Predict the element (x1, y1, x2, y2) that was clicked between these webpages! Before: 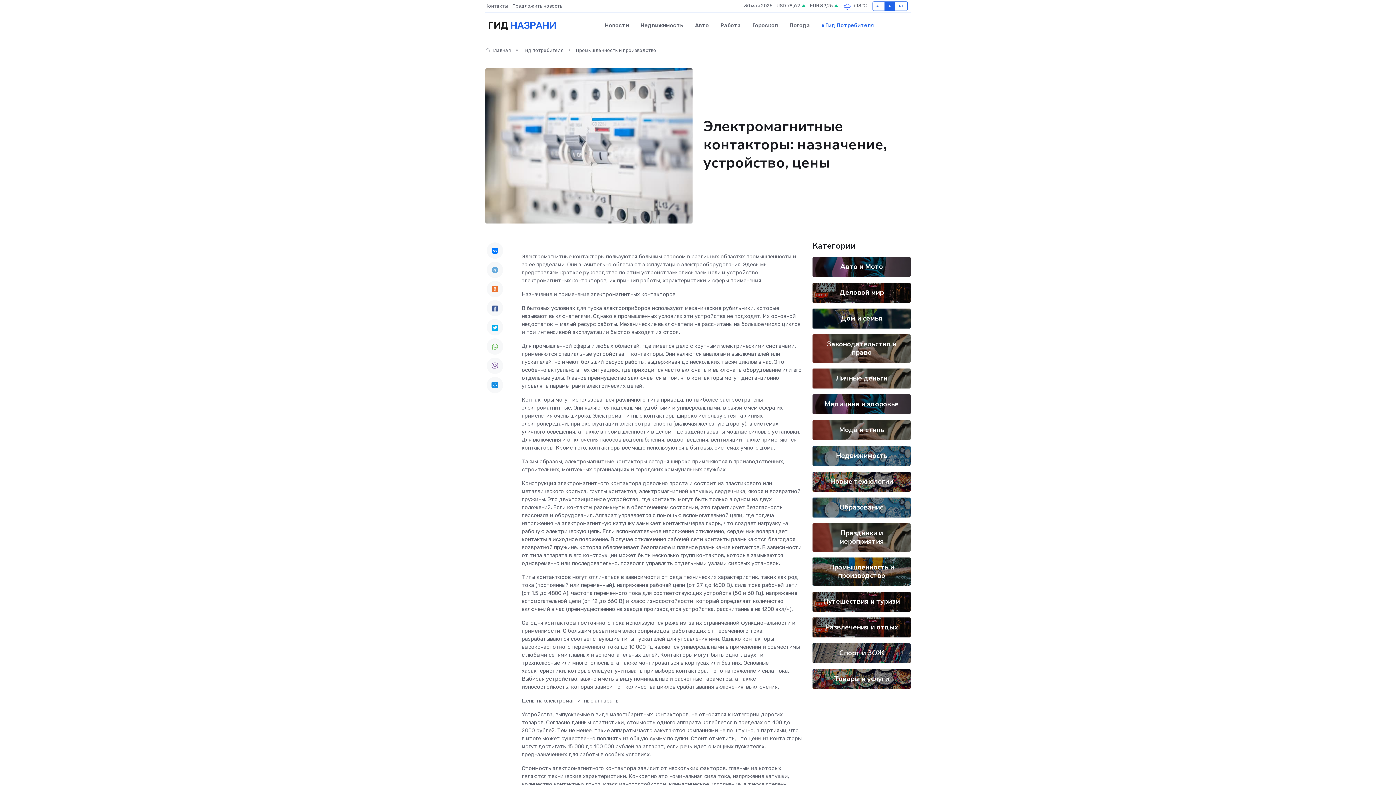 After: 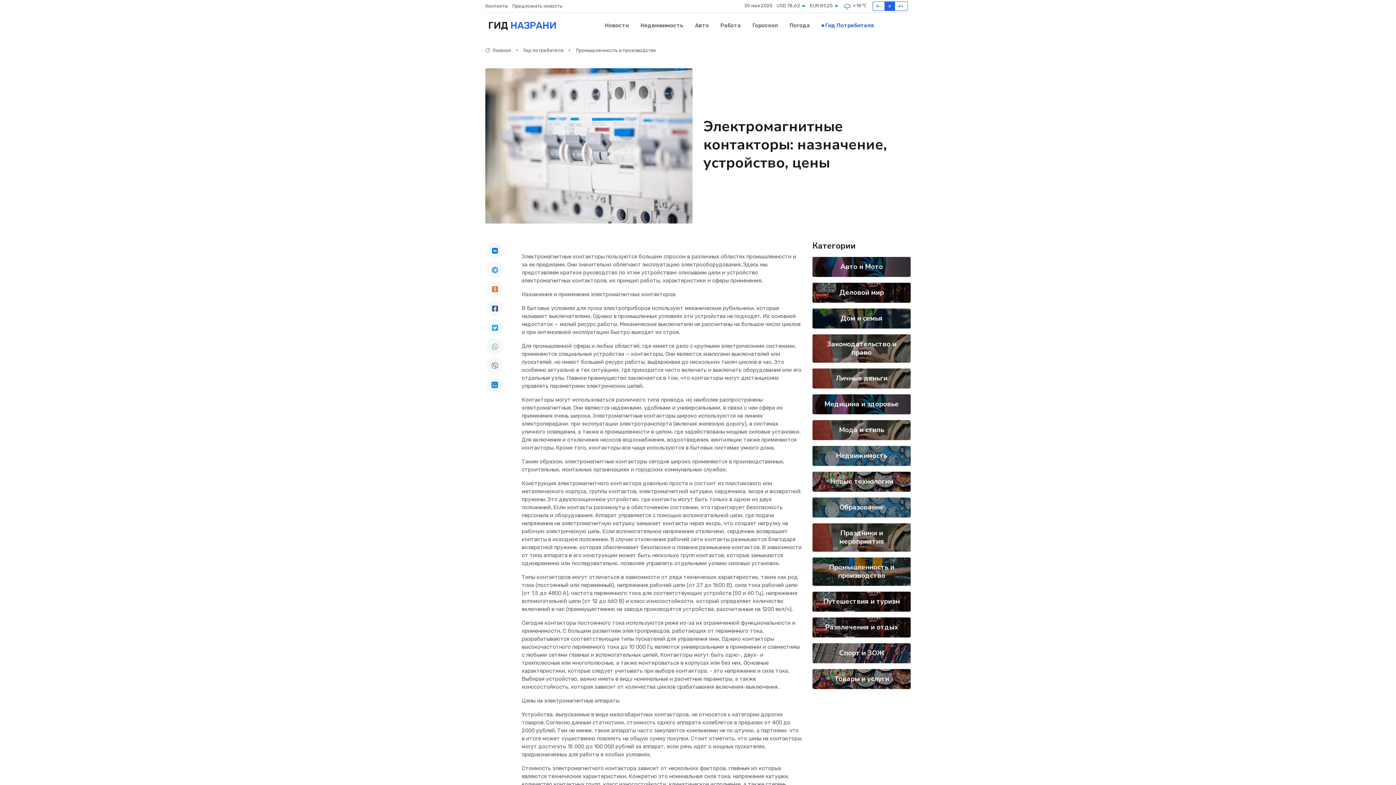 Action: bbox: (486, 242, 503, 258)